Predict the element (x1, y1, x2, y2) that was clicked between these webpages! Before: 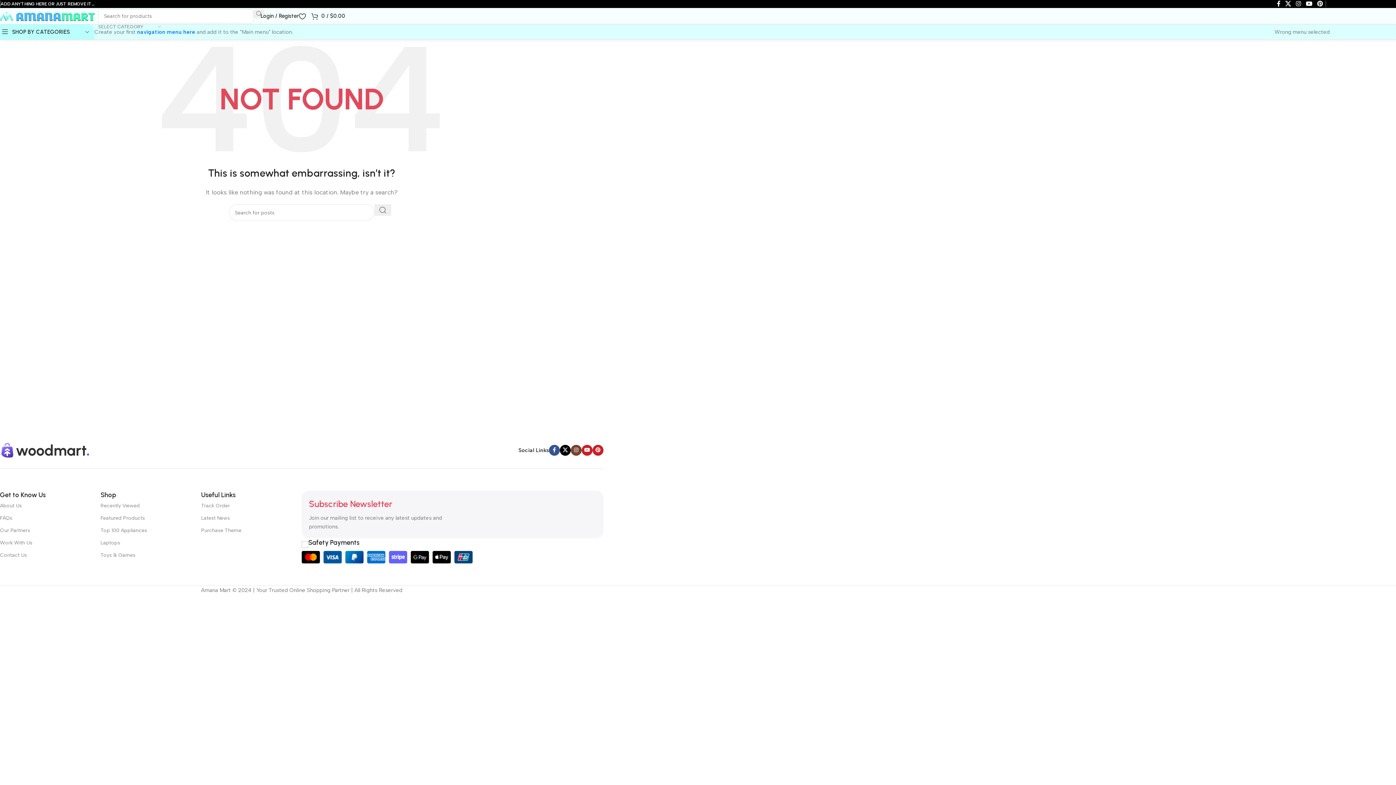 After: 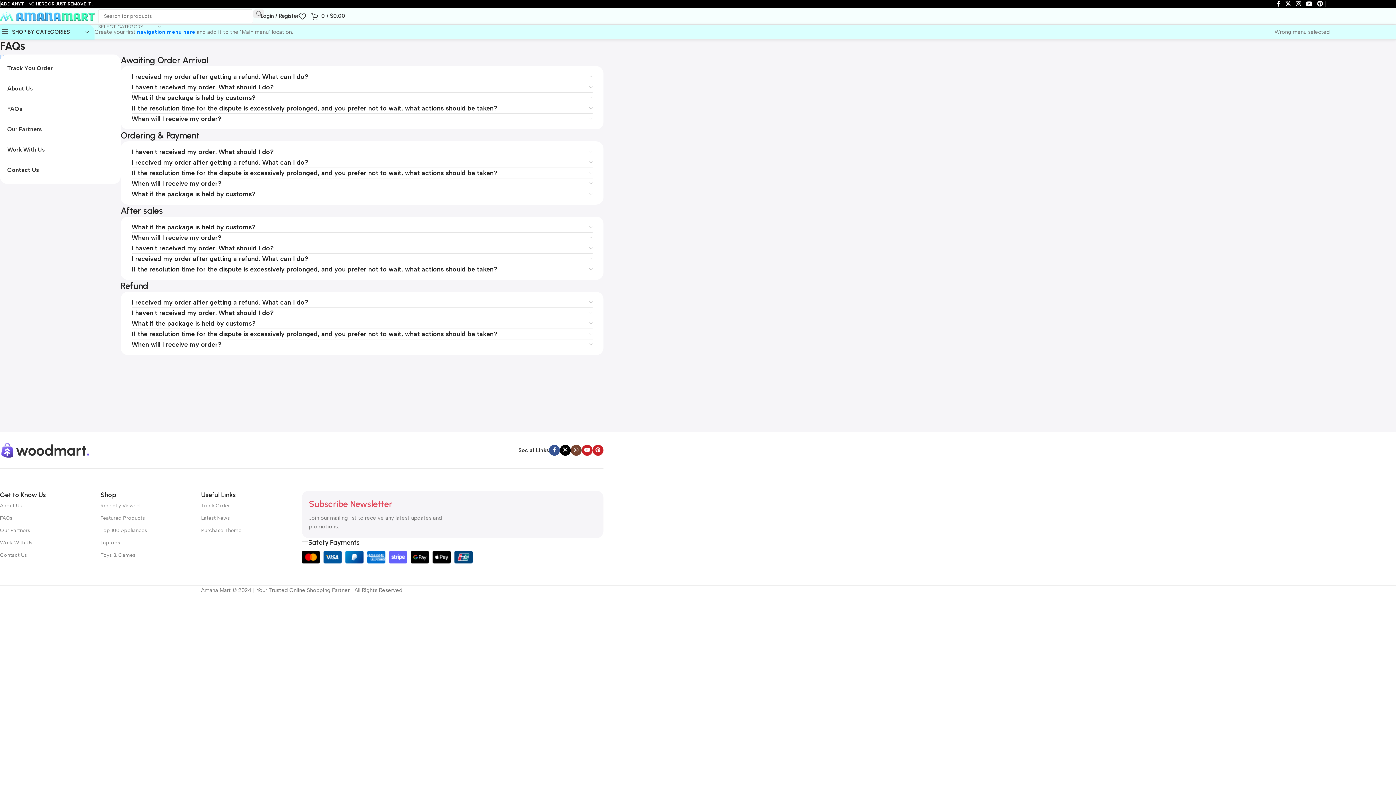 Action: label: FAQs bbox: (0, 512, 100, 524)